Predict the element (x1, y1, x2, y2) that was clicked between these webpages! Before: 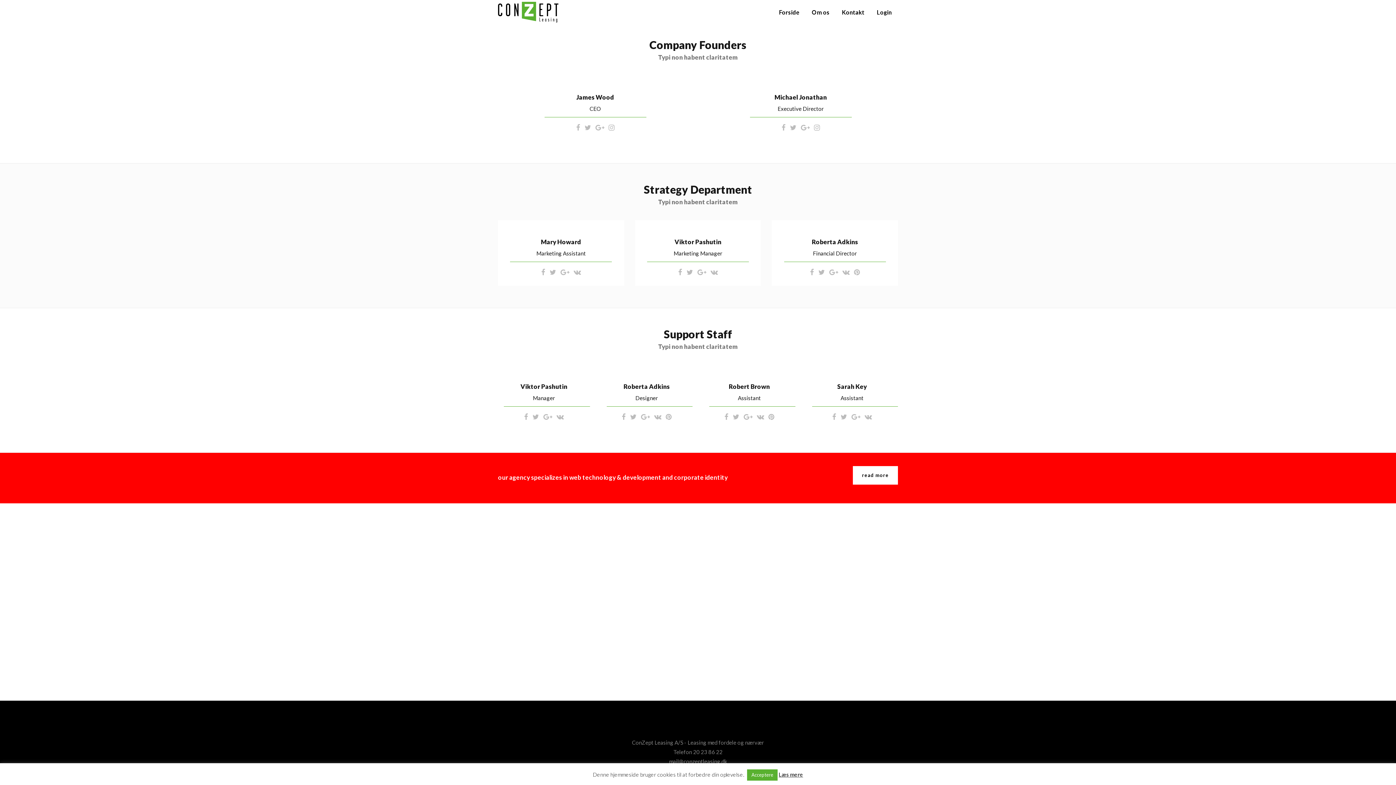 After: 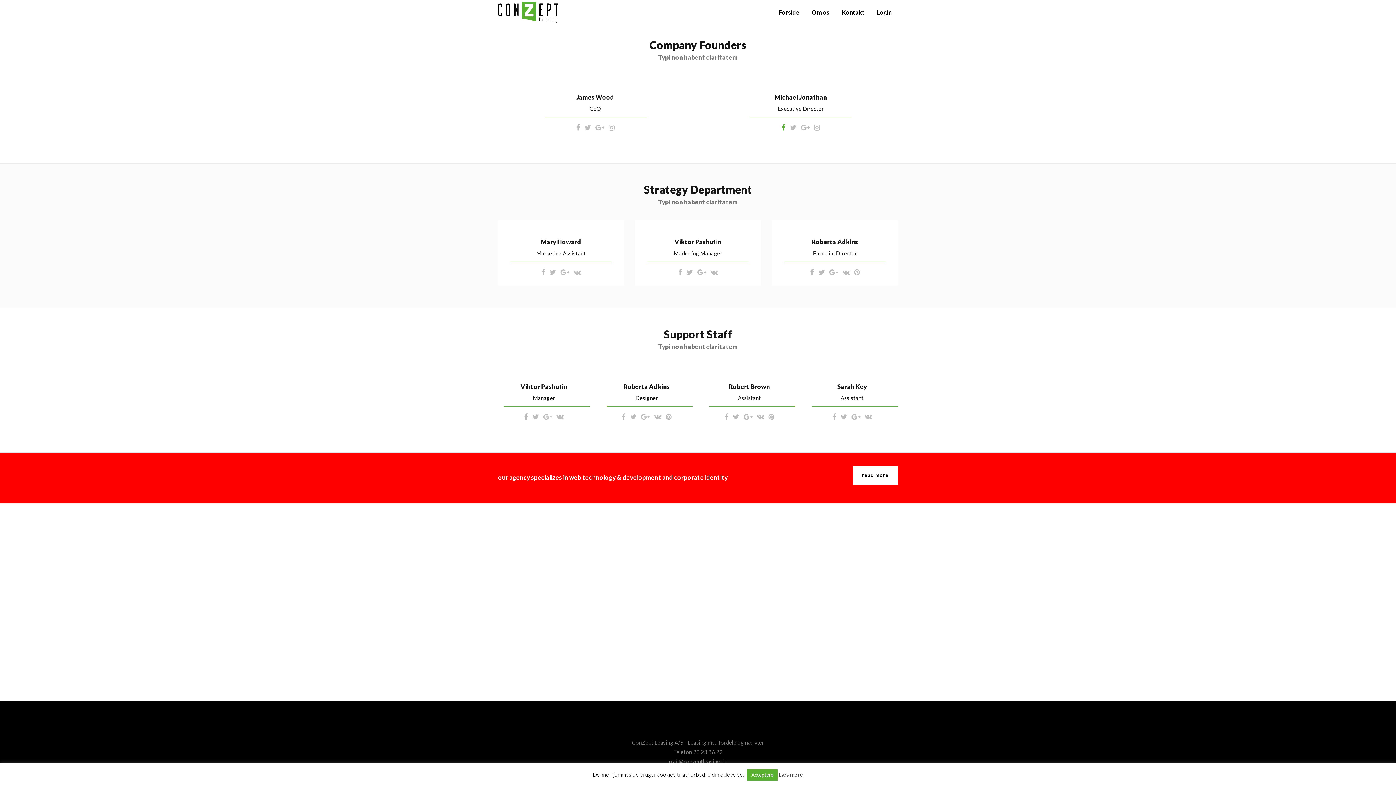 Action: bbox: (781, 124, 785, 131)